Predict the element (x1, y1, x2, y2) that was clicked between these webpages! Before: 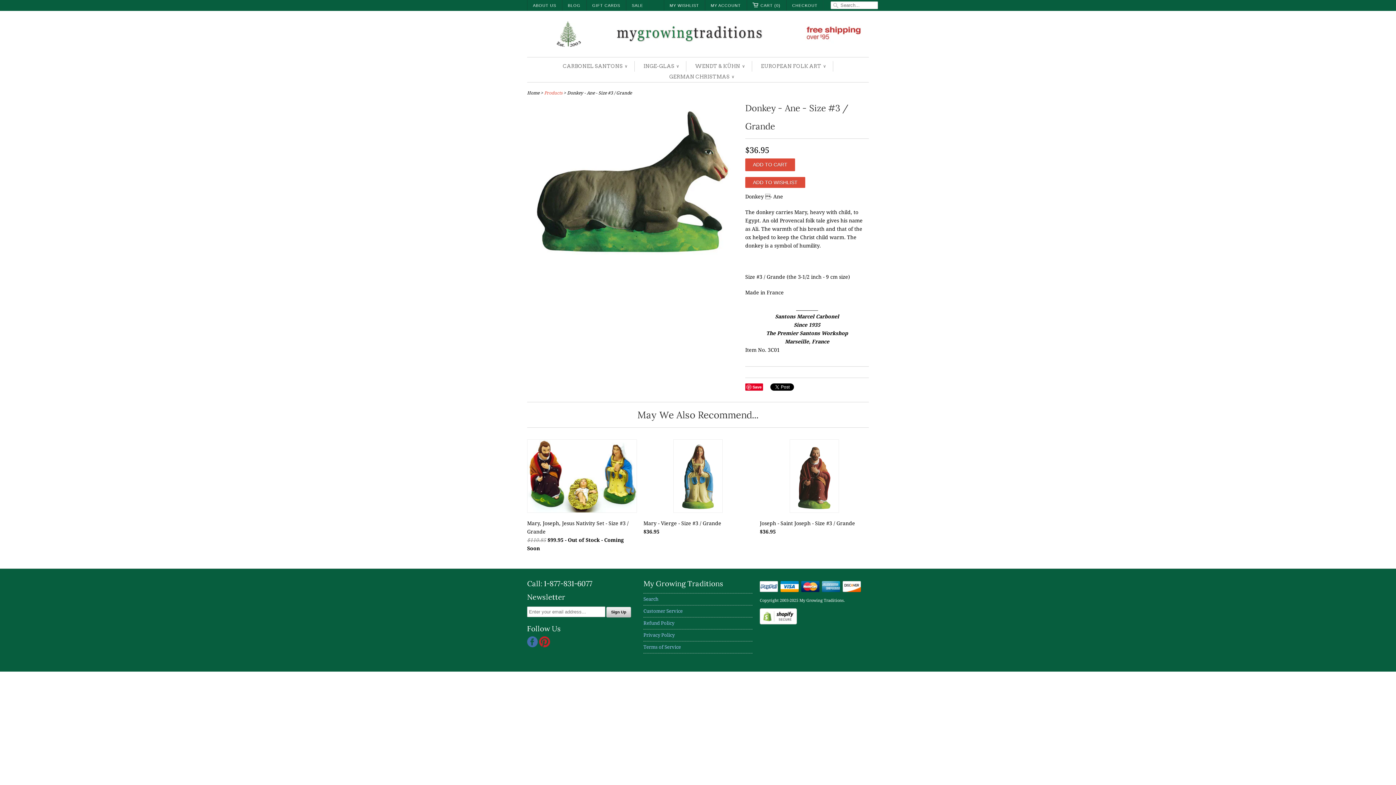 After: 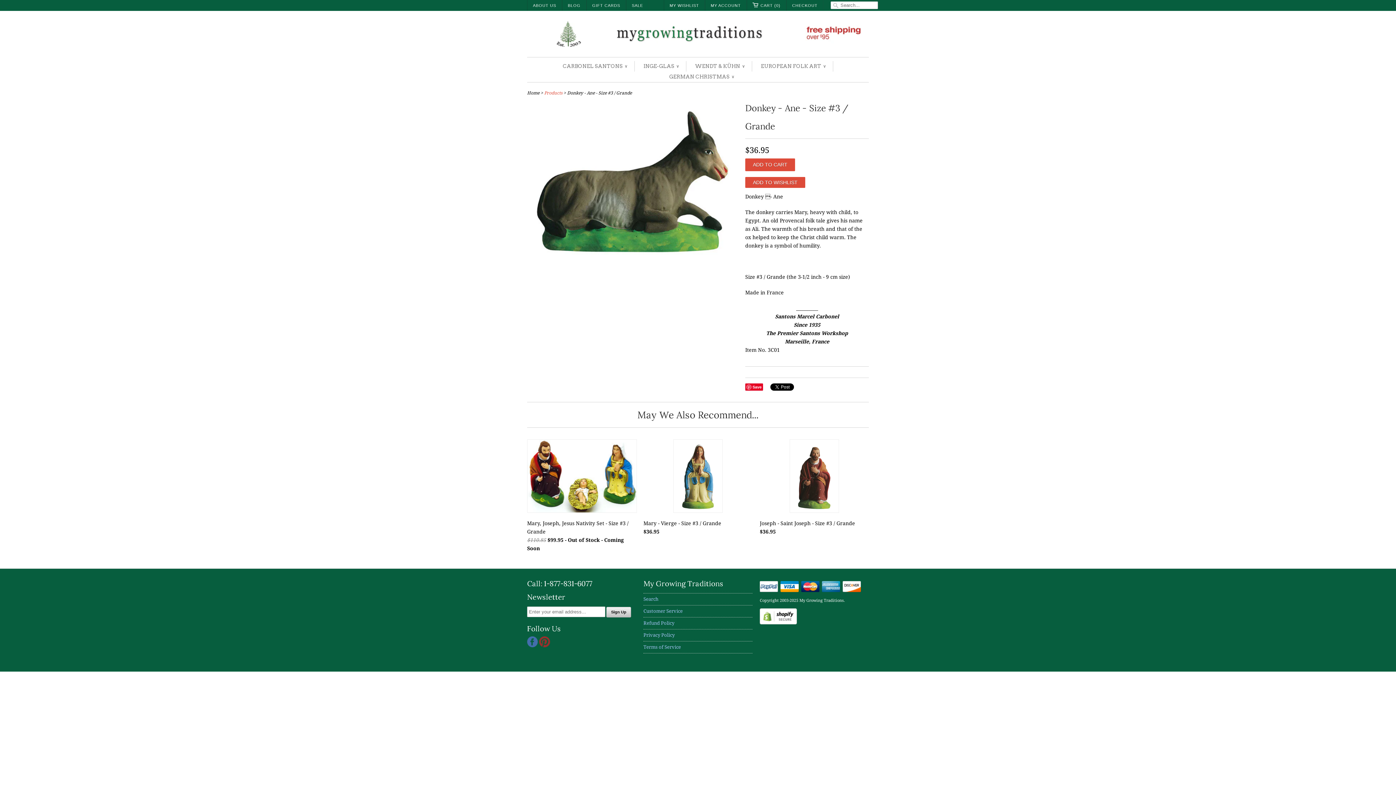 Action: bbox: (539, 643, 550, 648)